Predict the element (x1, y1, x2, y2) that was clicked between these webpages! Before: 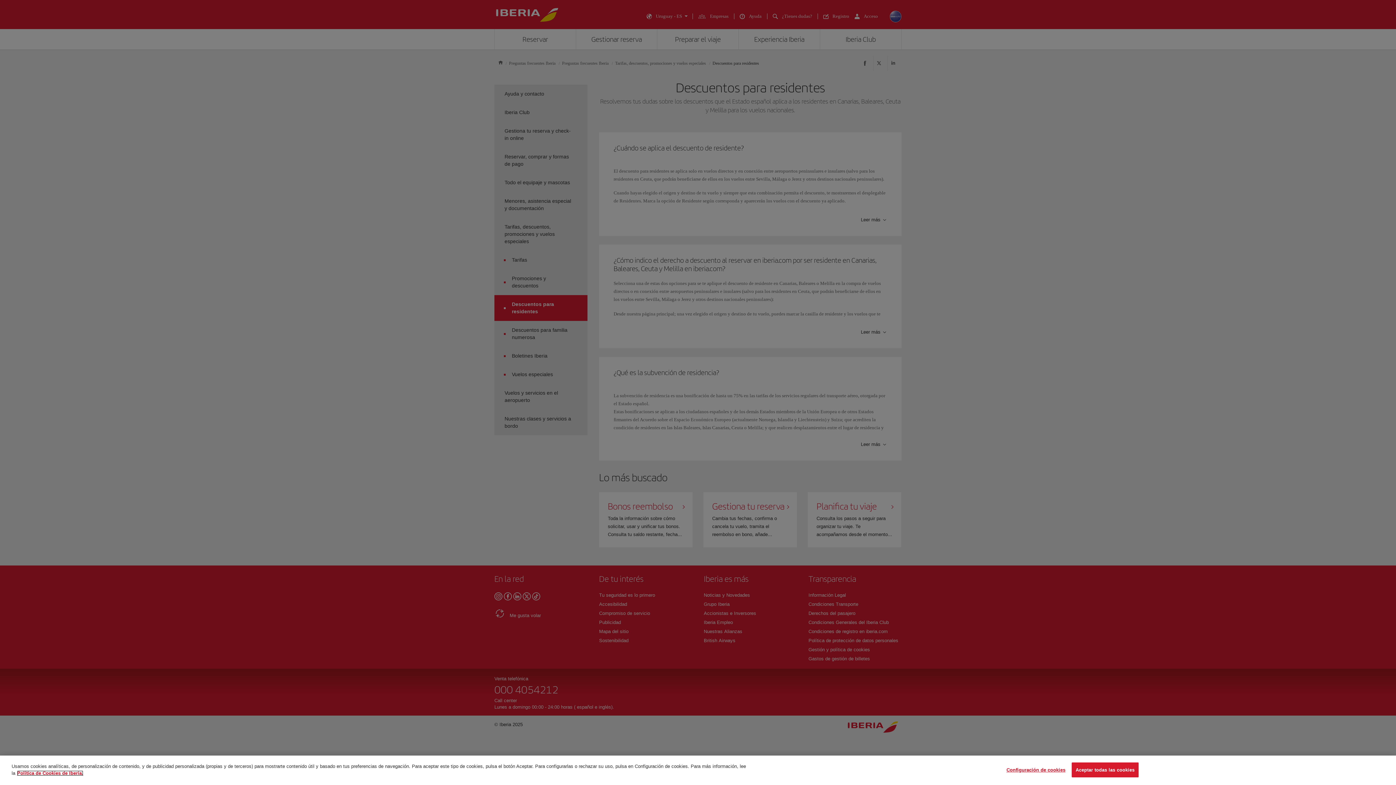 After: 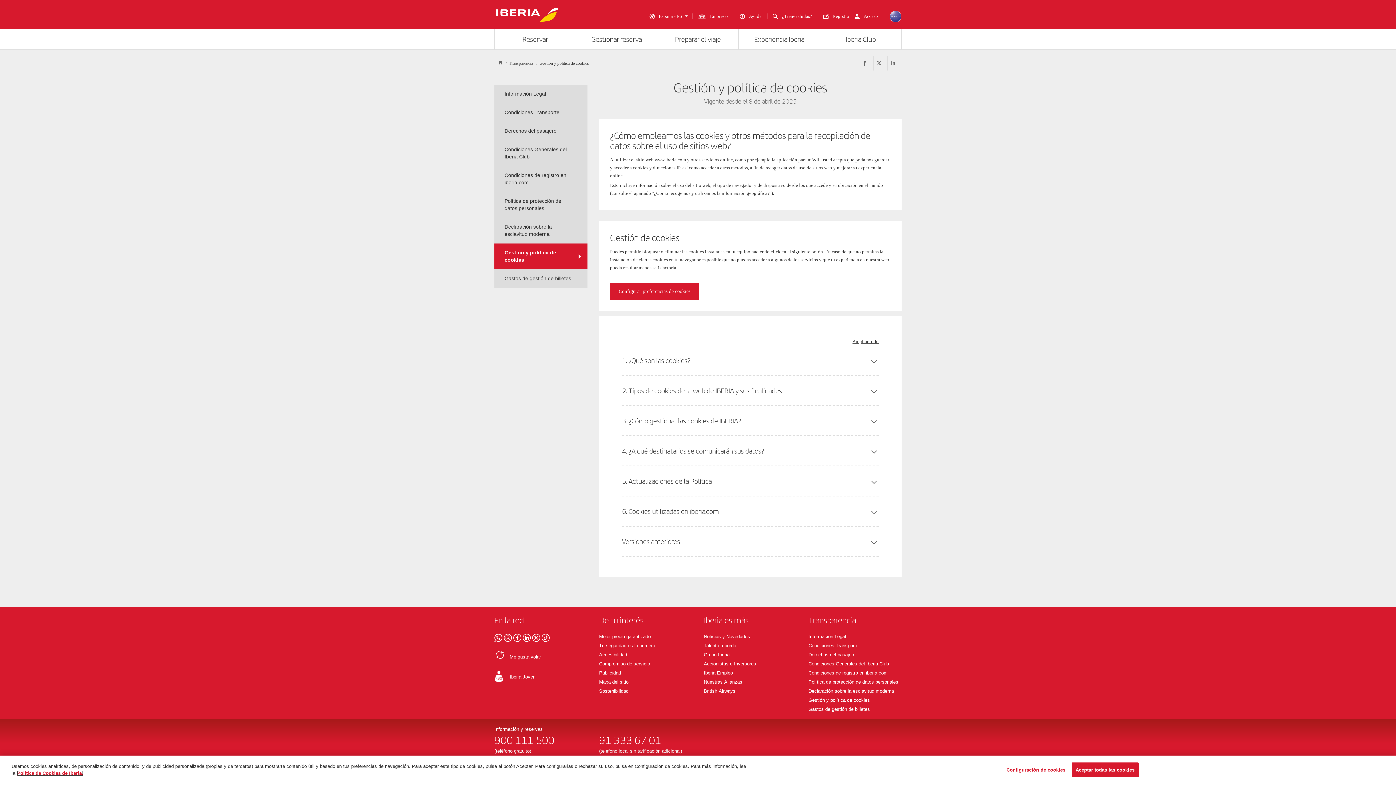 Action: bbox: (17, 770, 83, 776) label: Más información sobre su privacidad, se abre en una nueva pestaña